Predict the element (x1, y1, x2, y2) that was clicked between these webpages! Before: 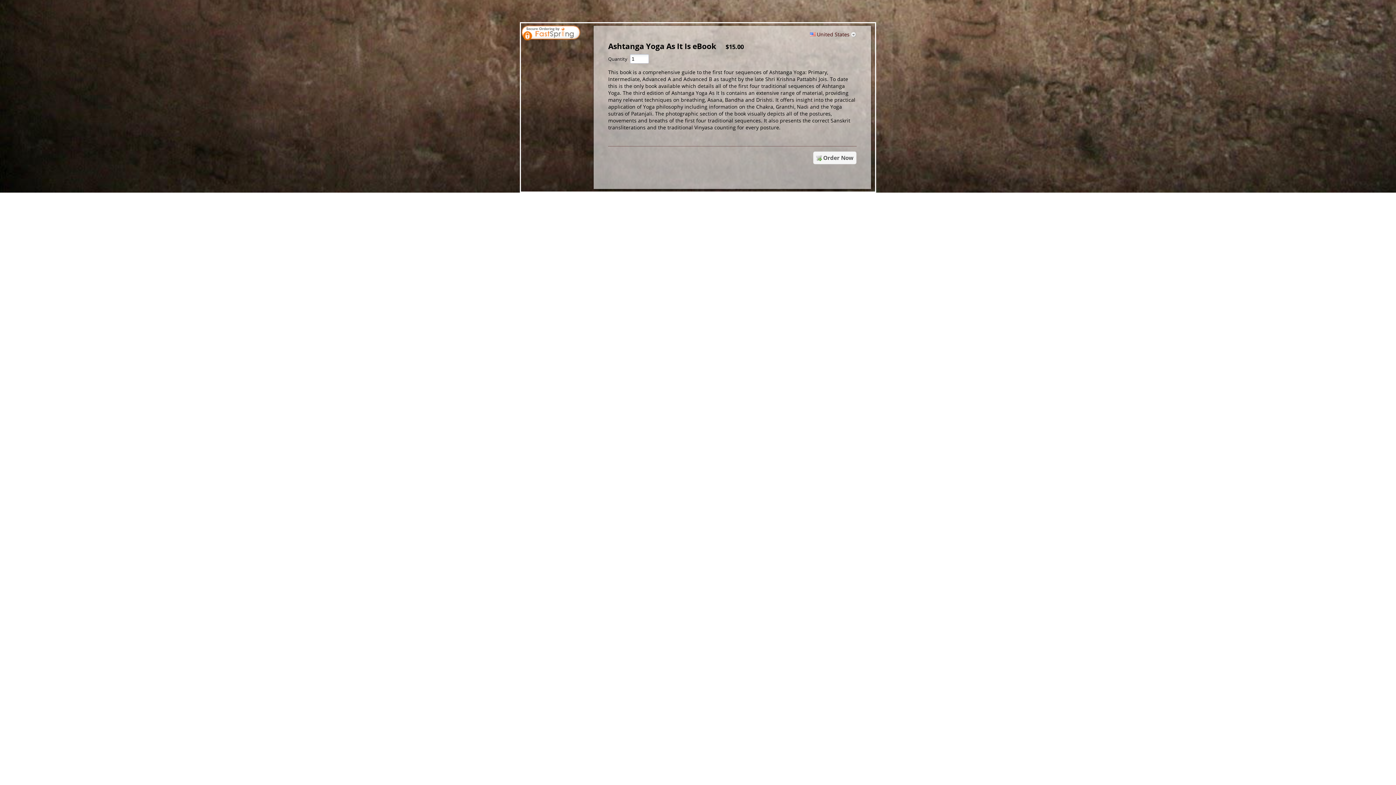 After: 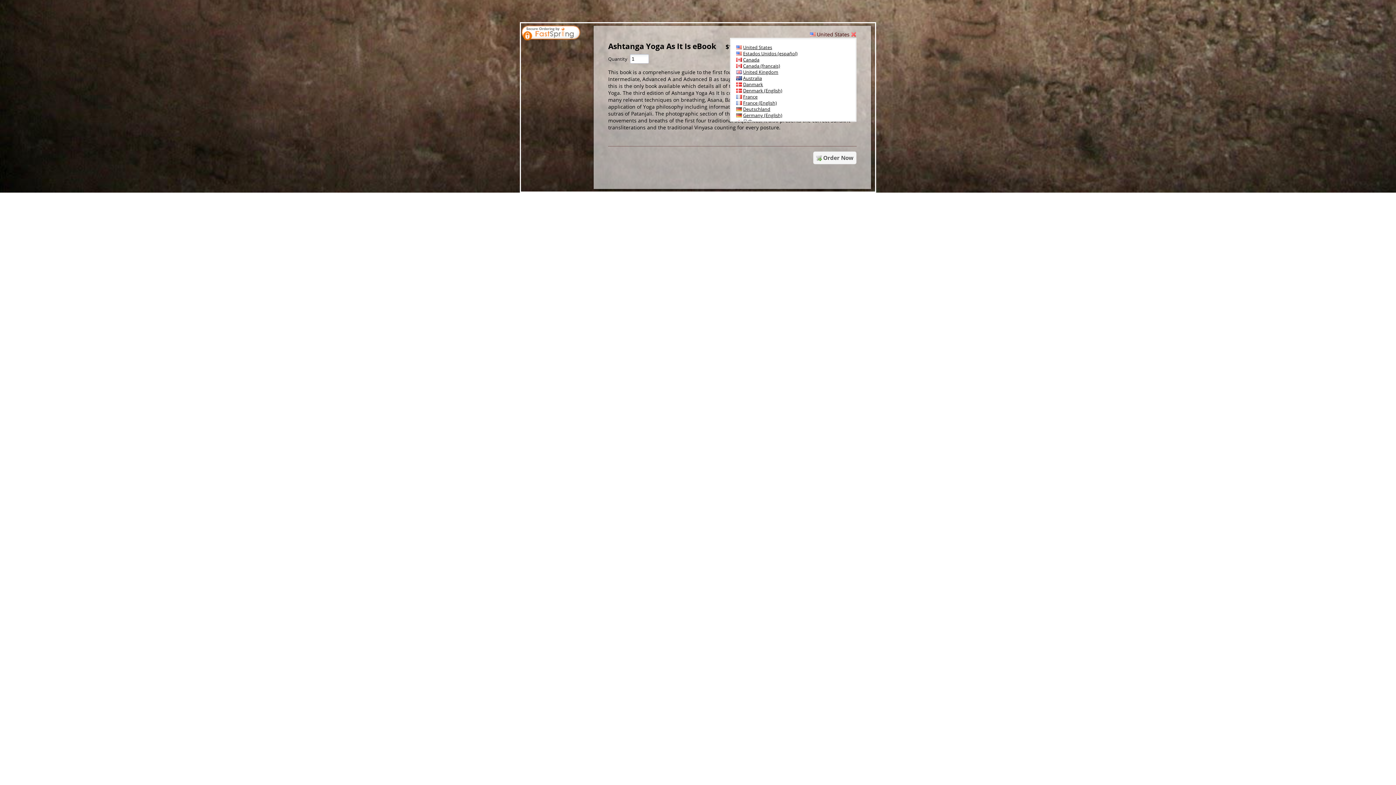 Action: bbox: (810, 30, 856, 37) label: United States